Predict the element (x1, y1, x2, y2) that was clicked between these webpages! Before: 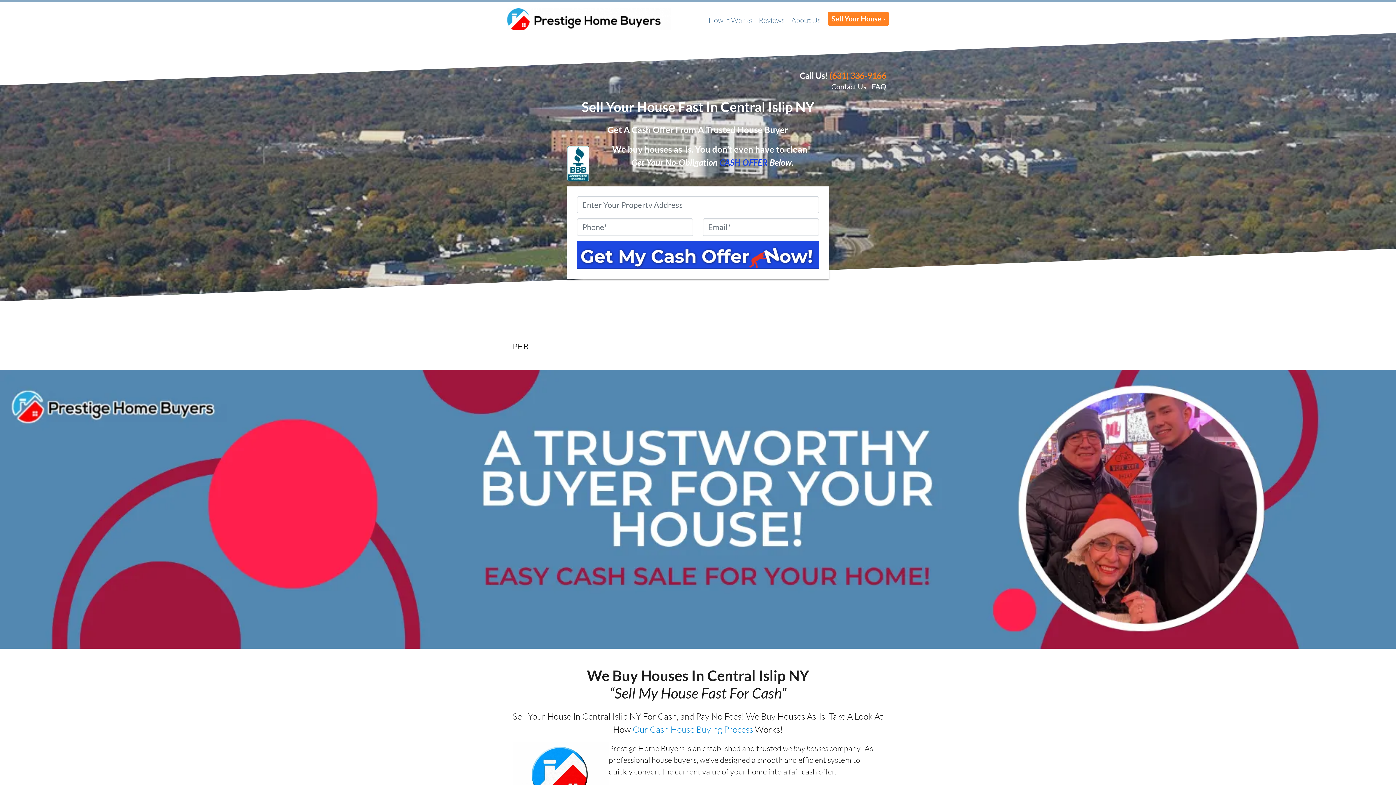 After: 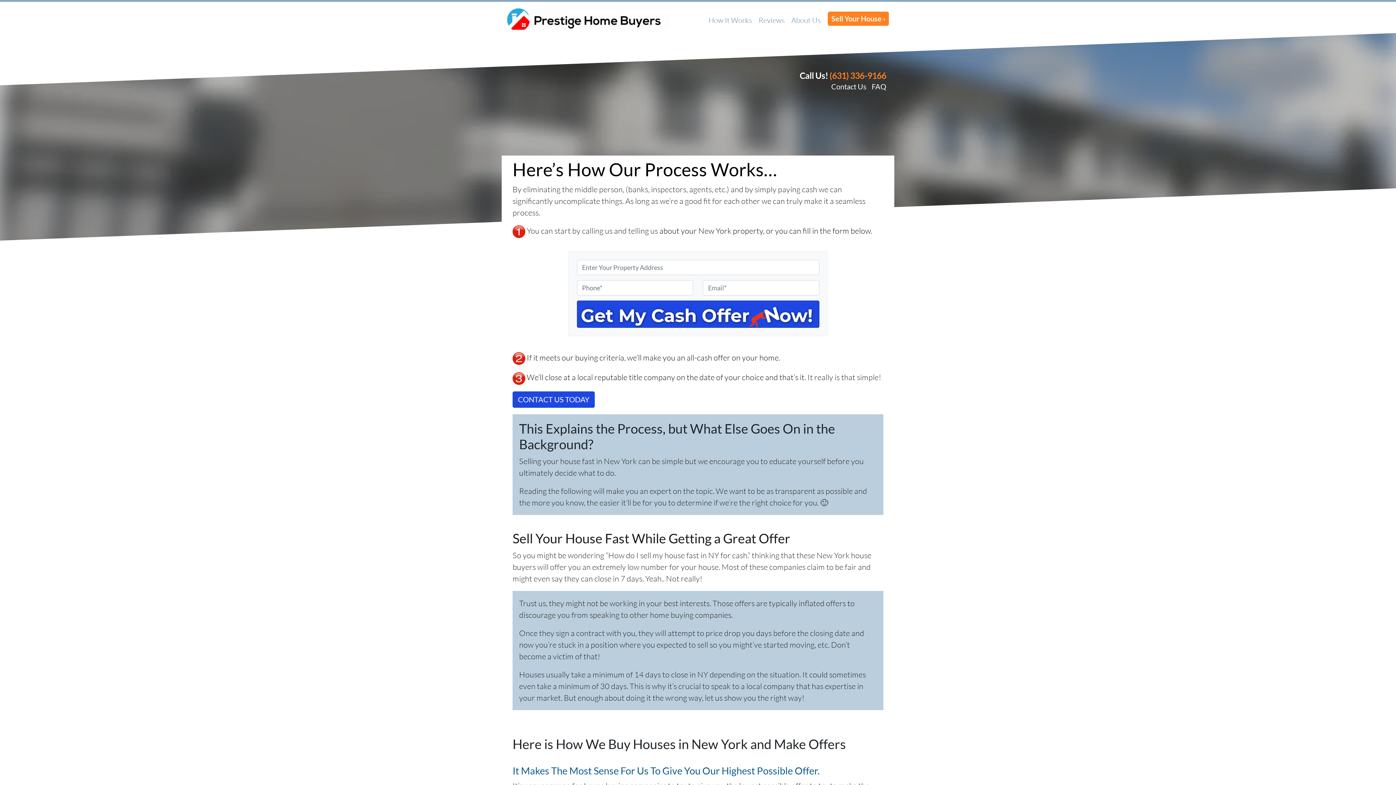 Action: label: How It Works bbox: (705, 11, 755, 28)